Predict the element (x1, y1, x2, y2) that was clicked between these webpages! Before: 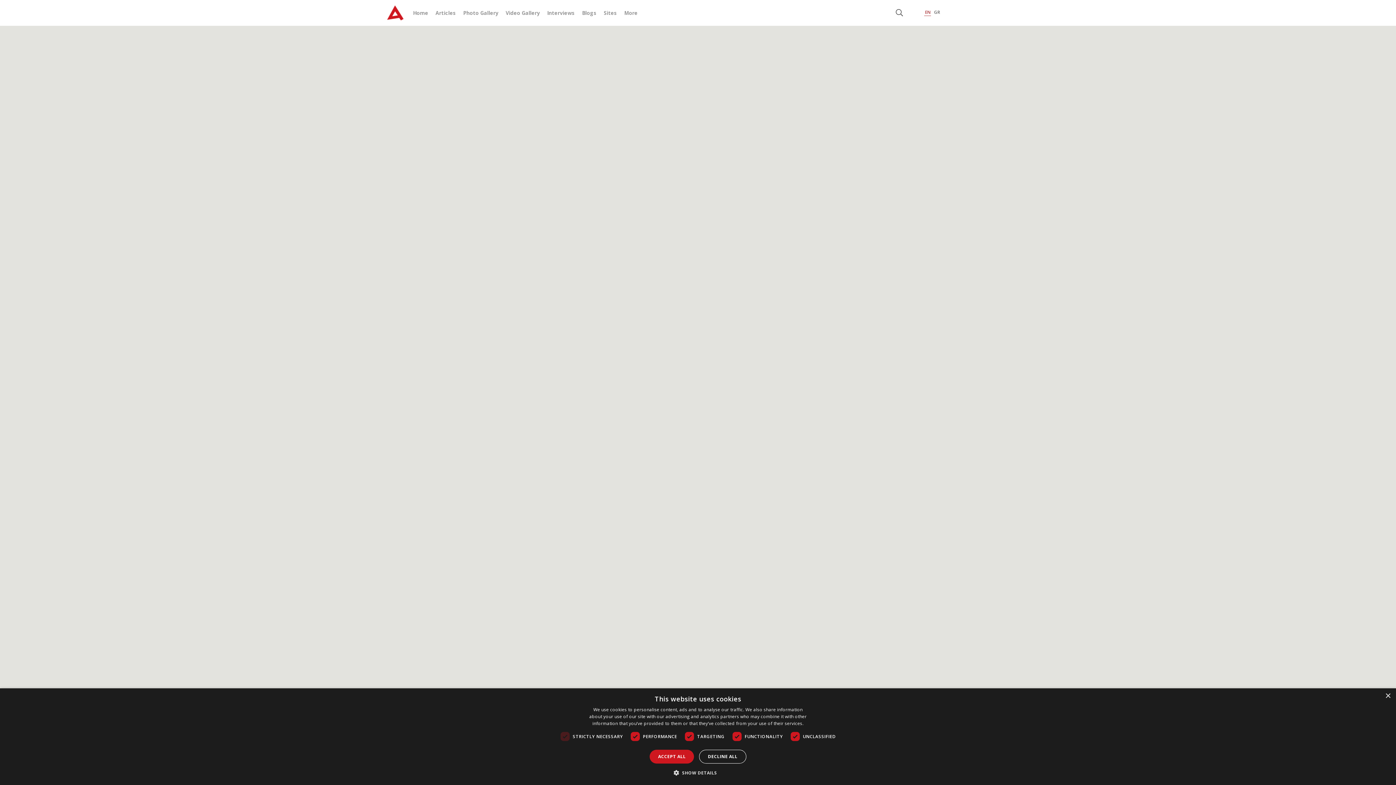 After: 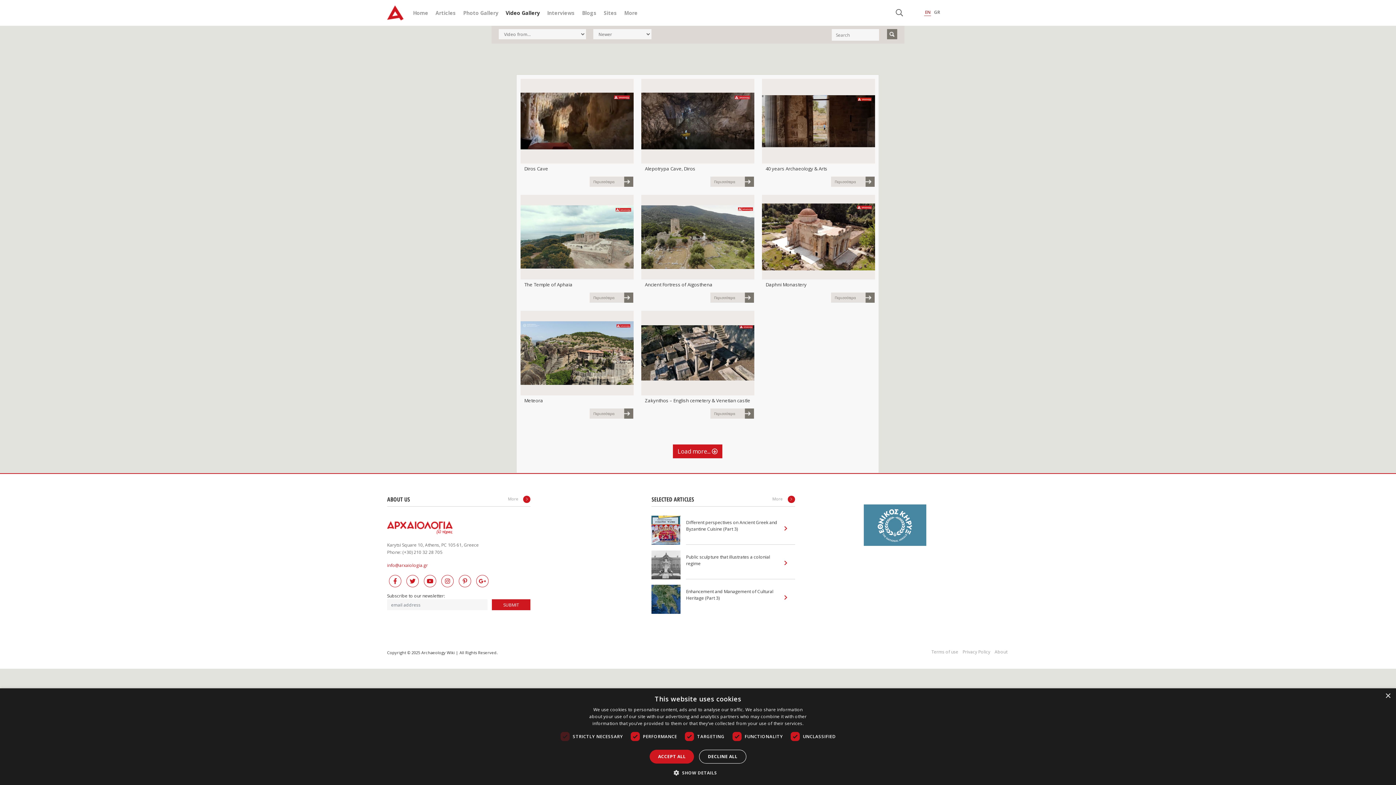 Action: label: Video Gallery bbox: (505, 9, 540, 16)